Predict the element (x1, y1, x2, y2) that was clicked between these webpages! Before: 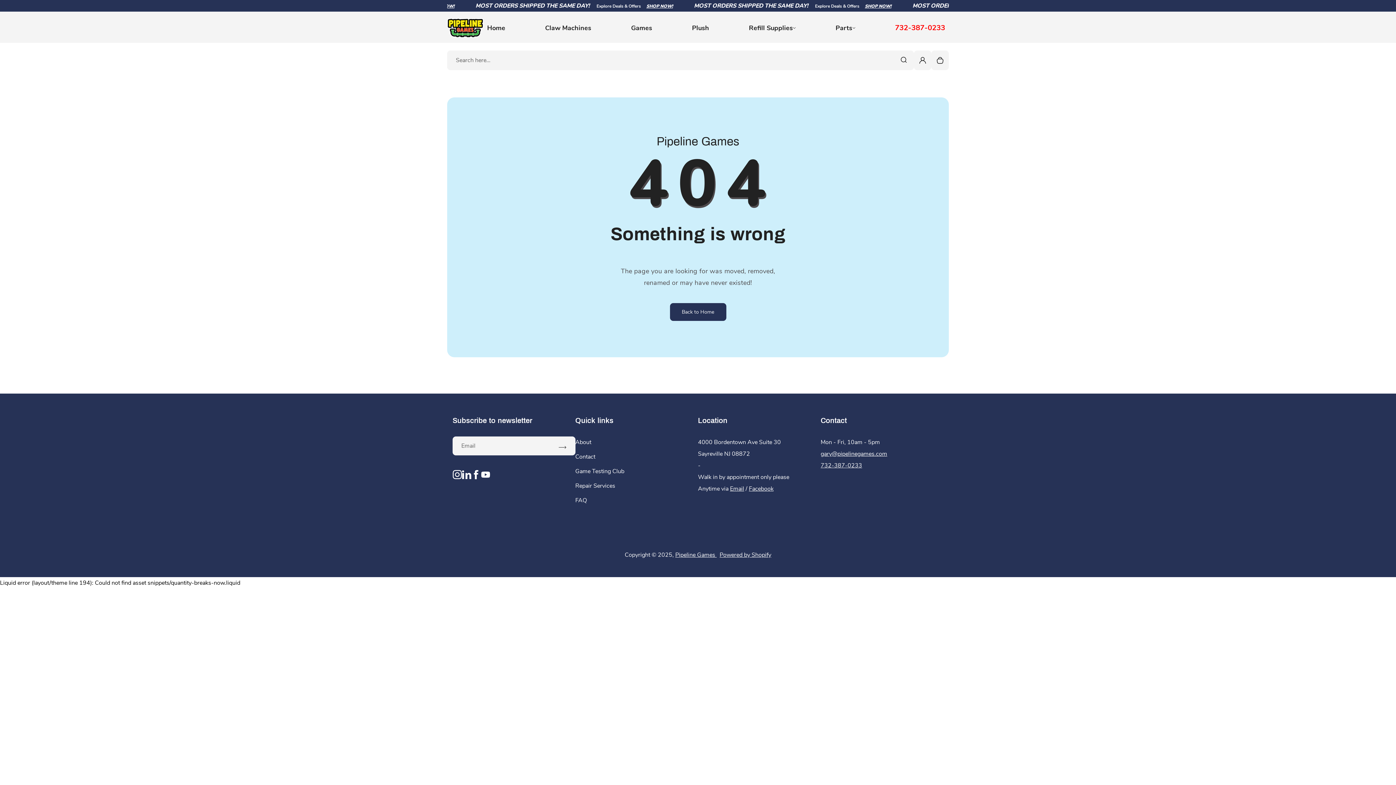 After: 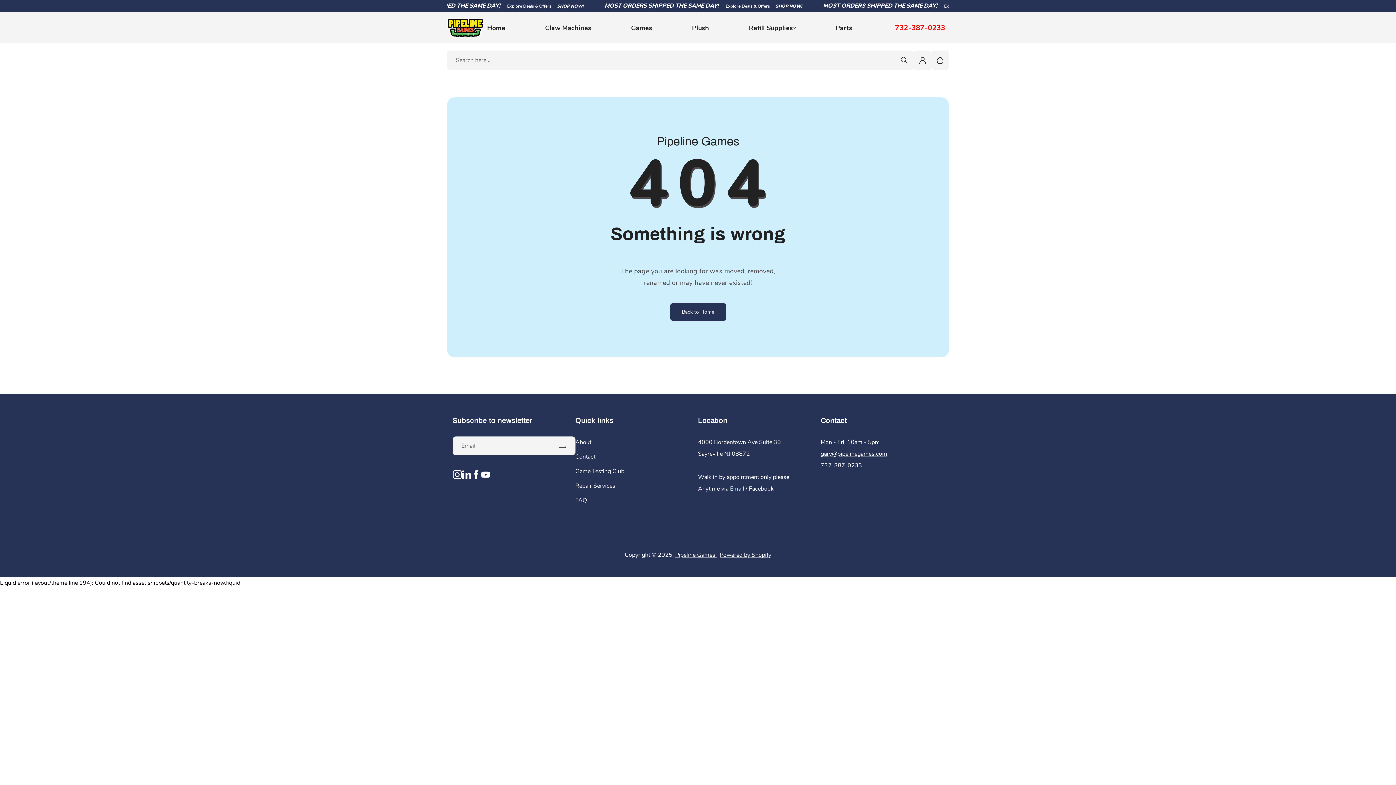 Action: label: Email bbox: (730, 484, 744, 492)